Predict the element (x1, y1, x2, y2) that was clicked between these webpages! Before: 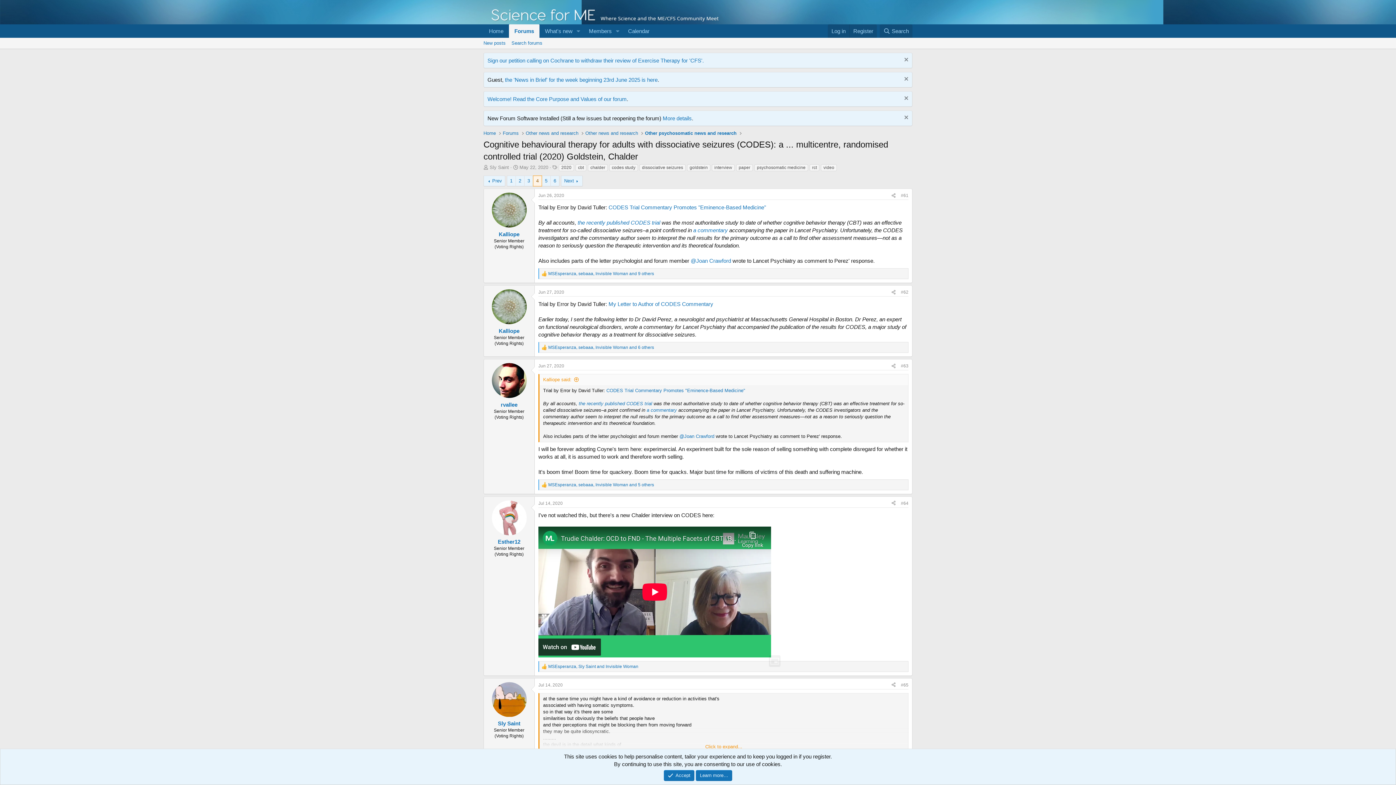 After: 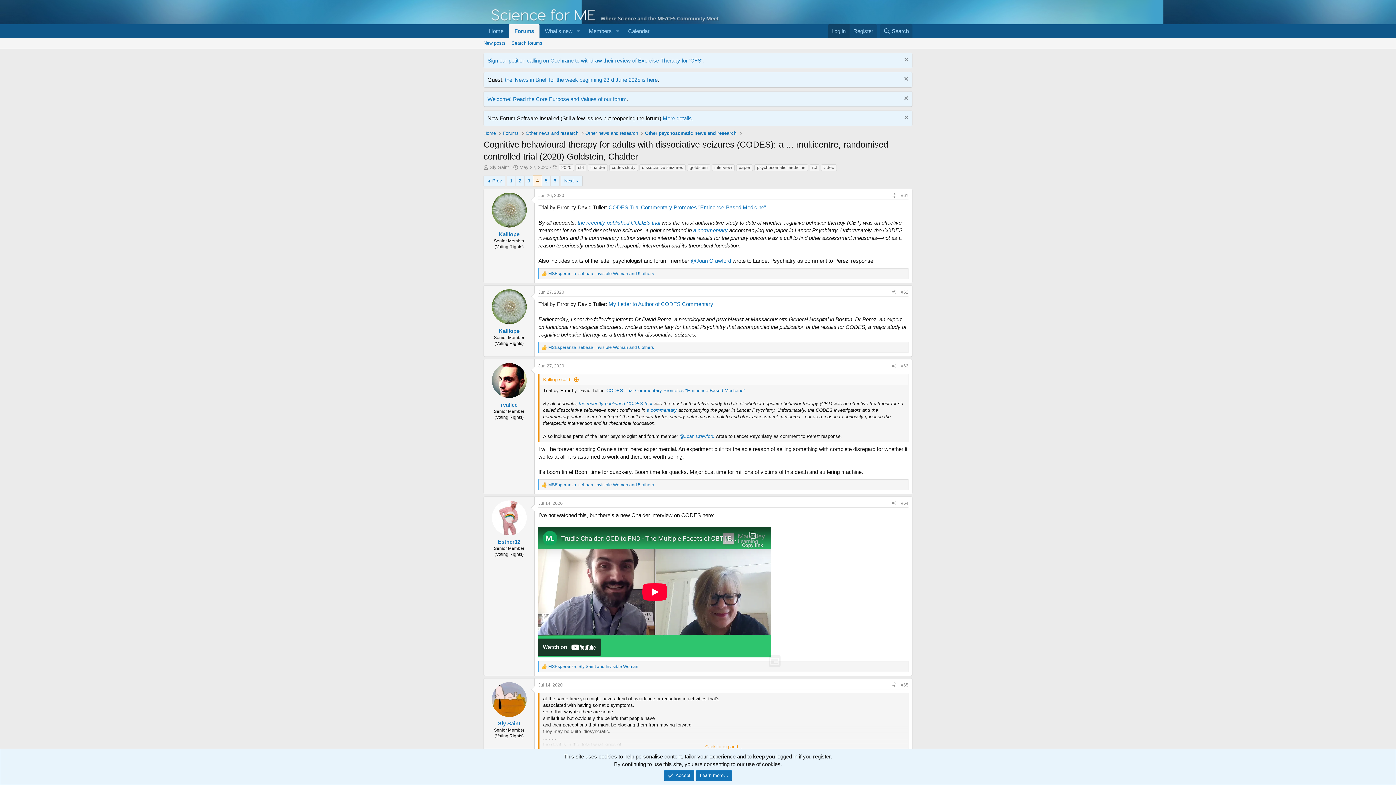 Action: label: Log in bbox: (828, 24, 849, 37)